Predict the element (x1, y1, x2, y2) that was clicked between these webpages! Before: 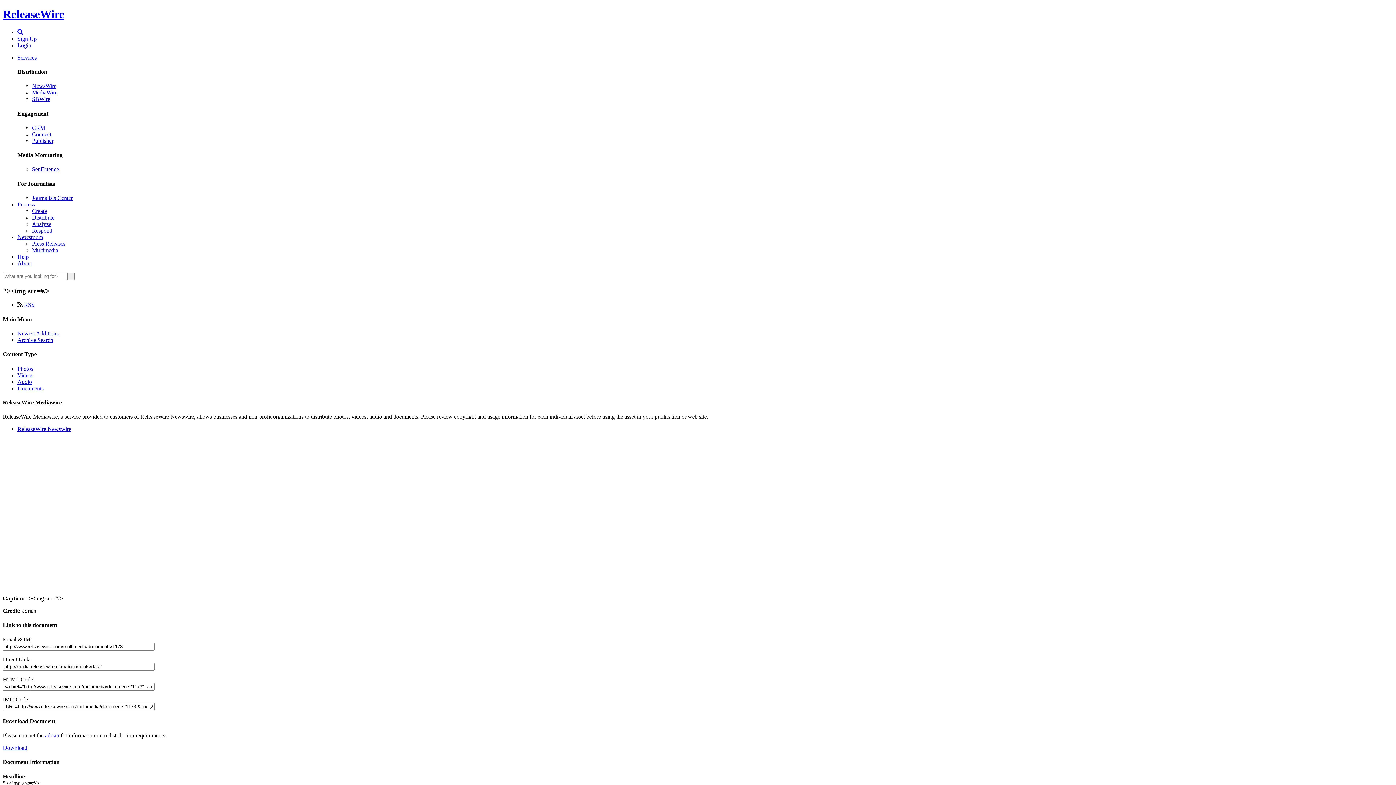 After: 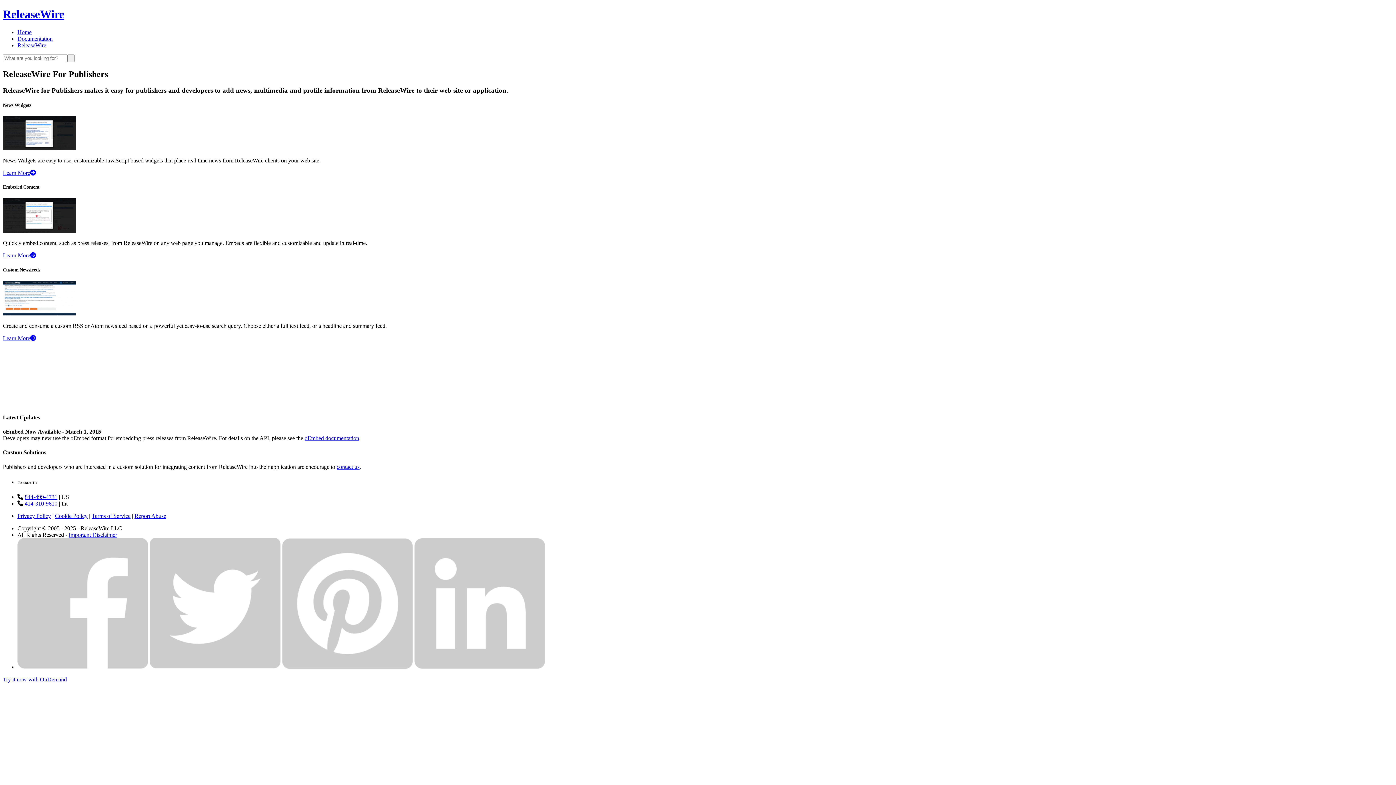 Action: label: Publisher bbox: (32, 137, 53, 143)